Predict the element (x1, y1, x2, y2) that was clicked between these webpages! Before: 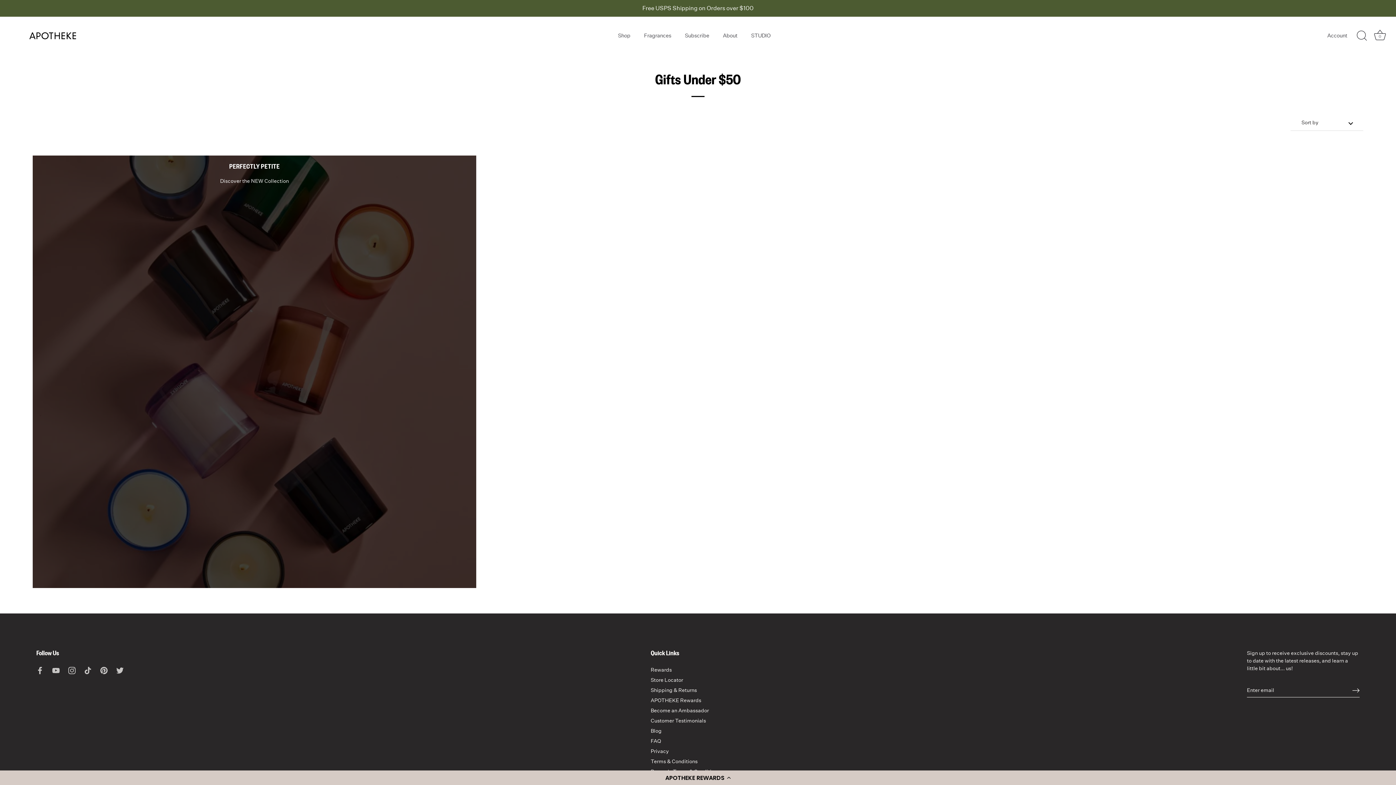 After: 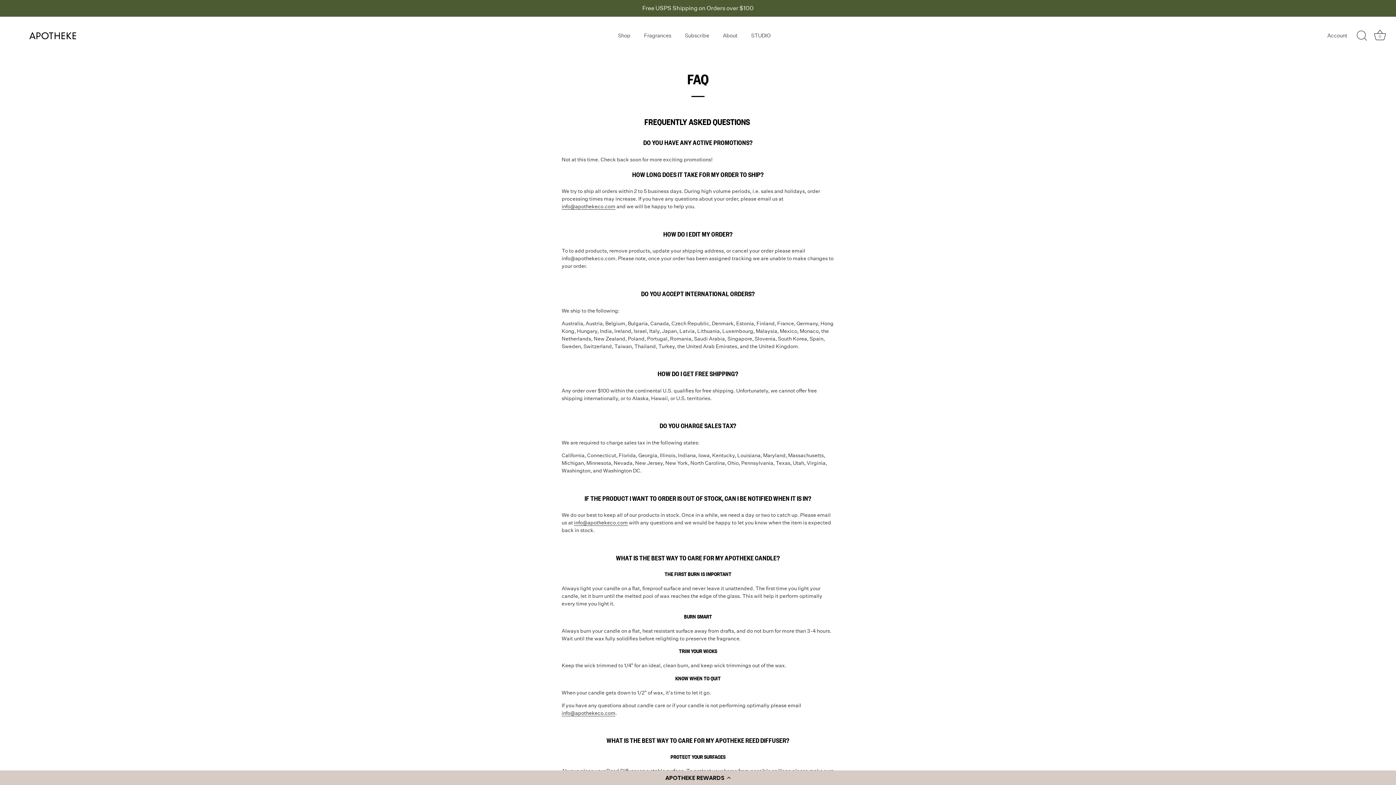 Action: label: FAQ bbox: (650, 739, 661, 744)